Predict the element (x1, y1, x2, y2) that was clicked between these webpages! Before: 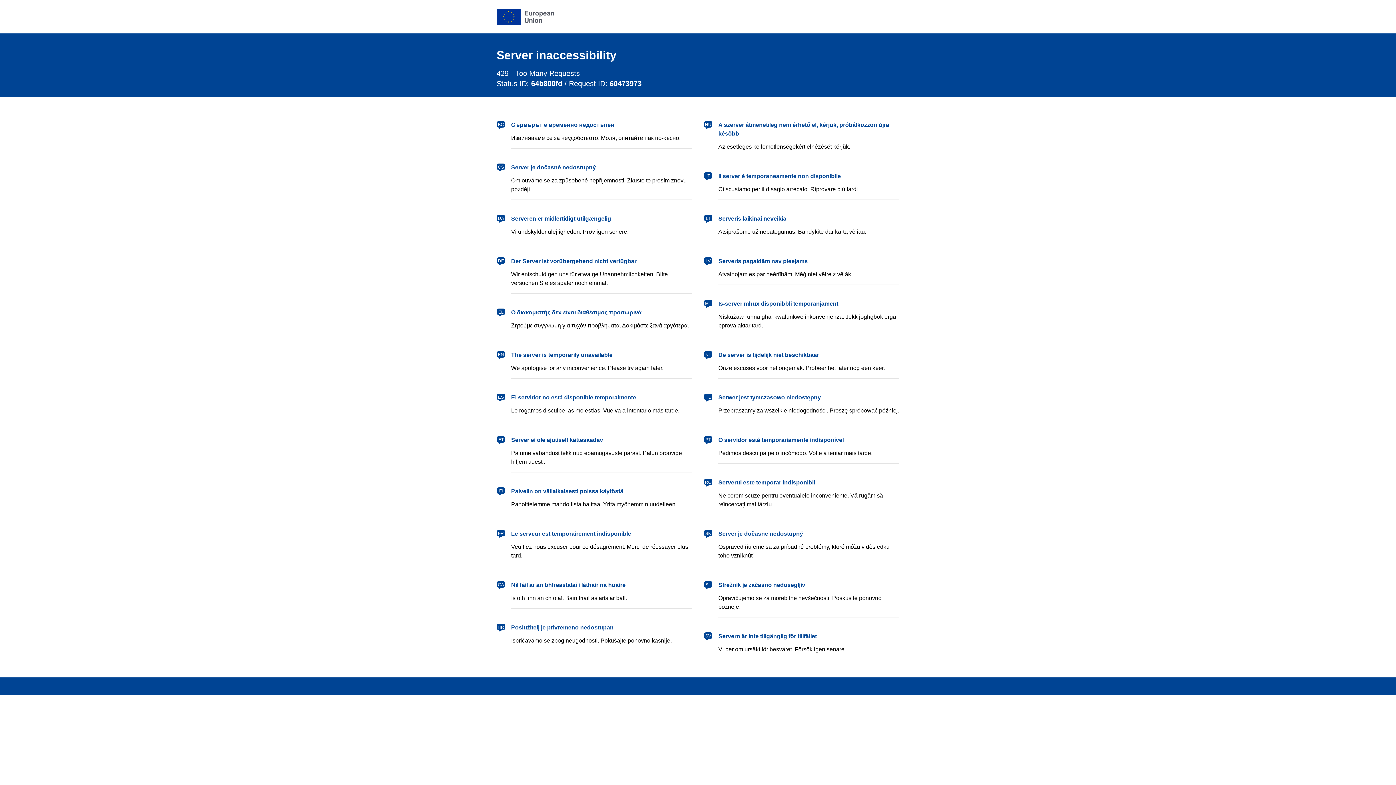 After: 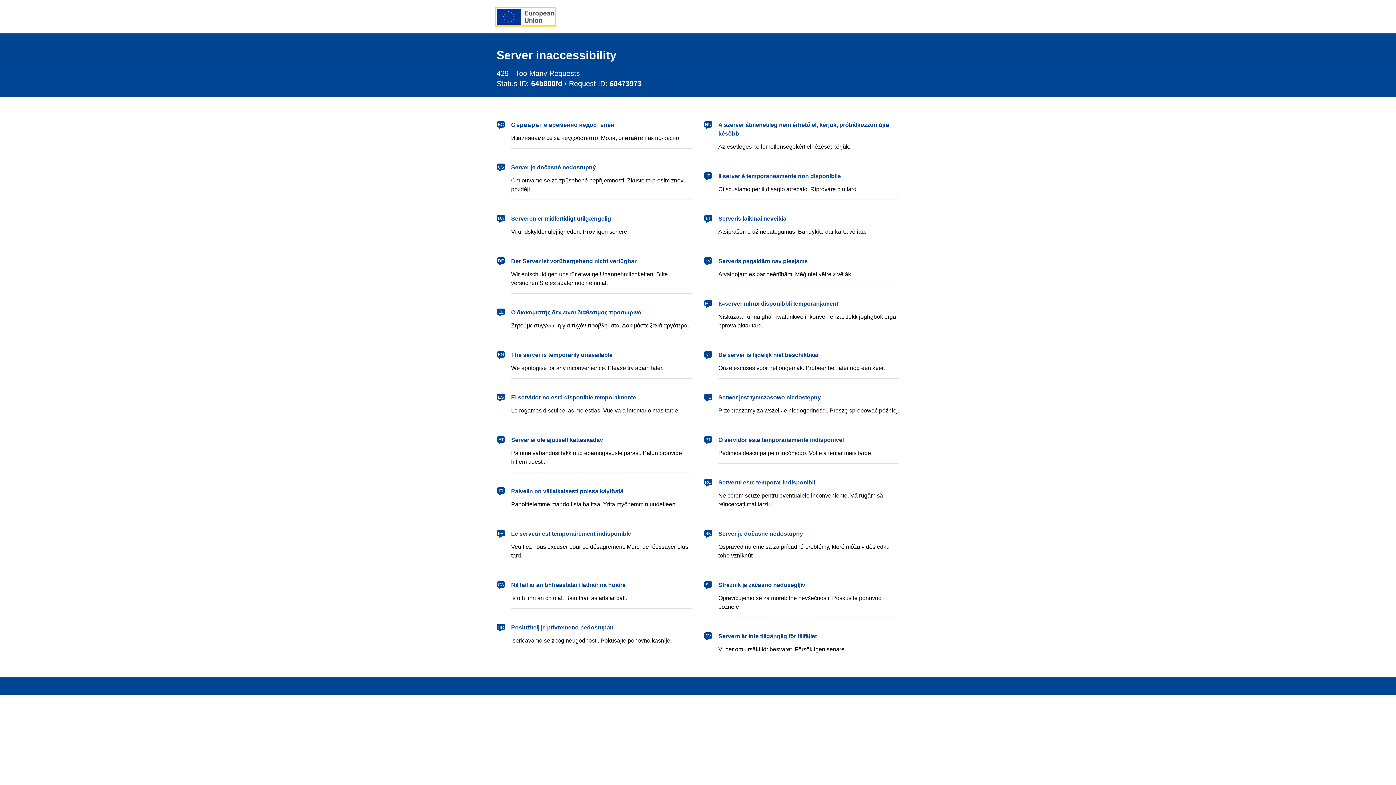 Action: label: European Union bbox: (496, 8, 554, 24)